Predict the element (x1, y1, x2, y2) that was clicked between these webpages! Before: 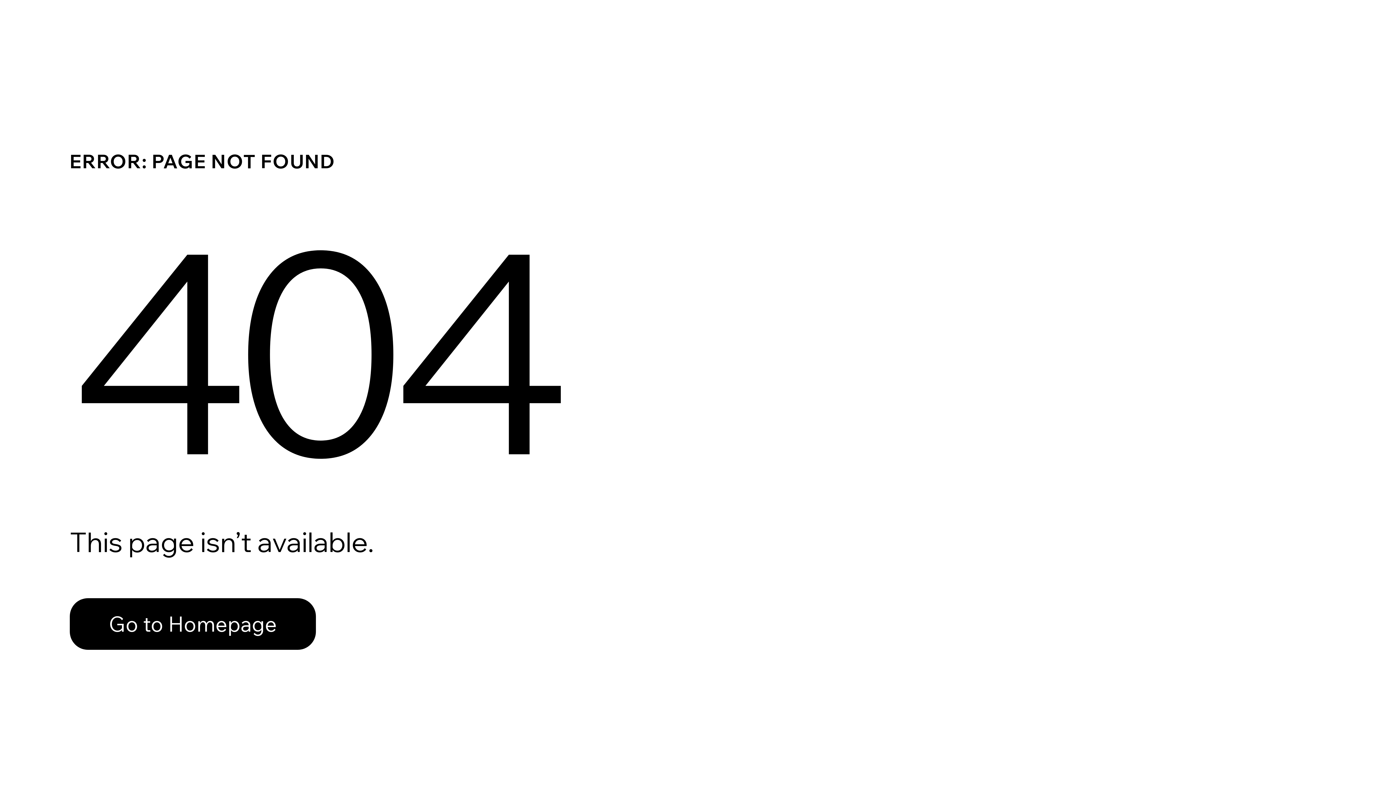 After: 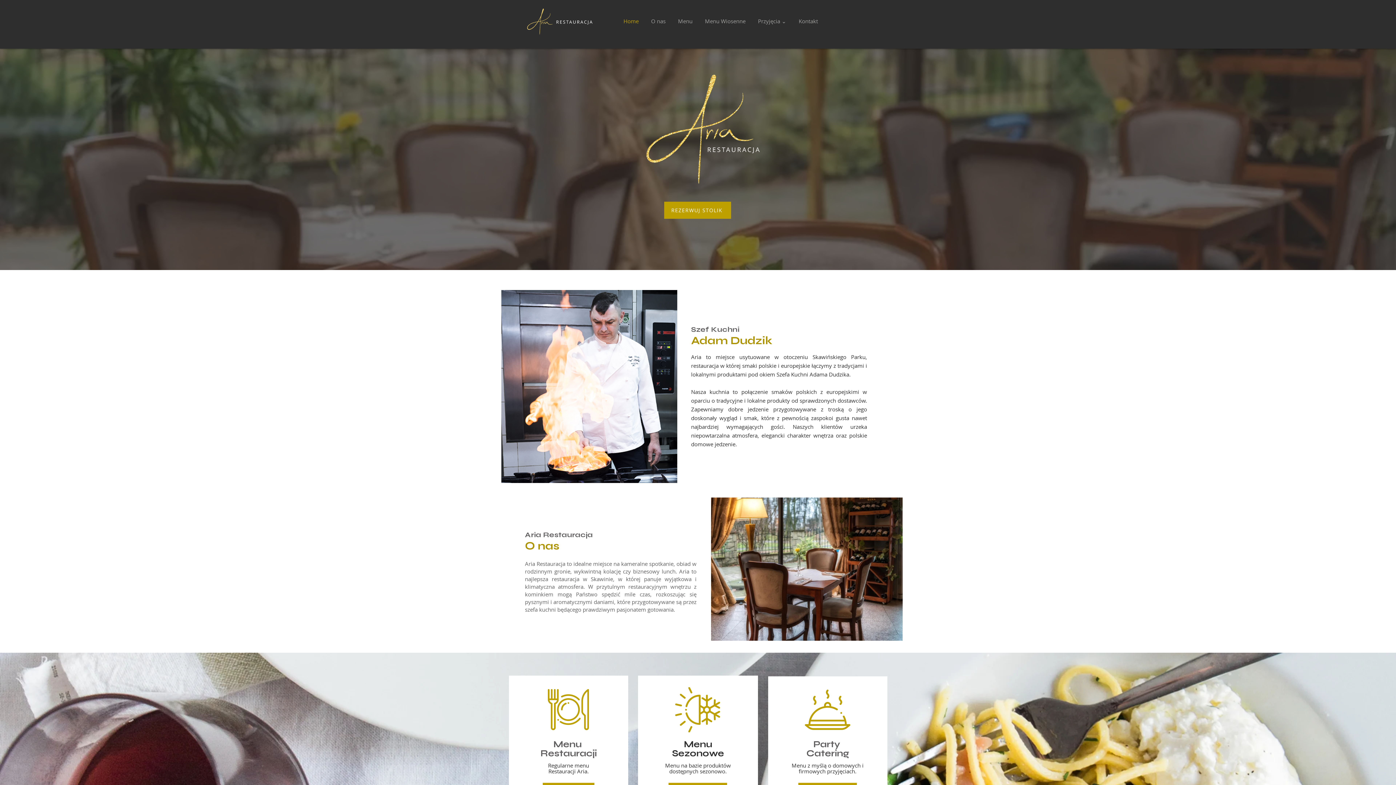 Action: label: Go to Homepage bbox: (69, 582, 768, 659)